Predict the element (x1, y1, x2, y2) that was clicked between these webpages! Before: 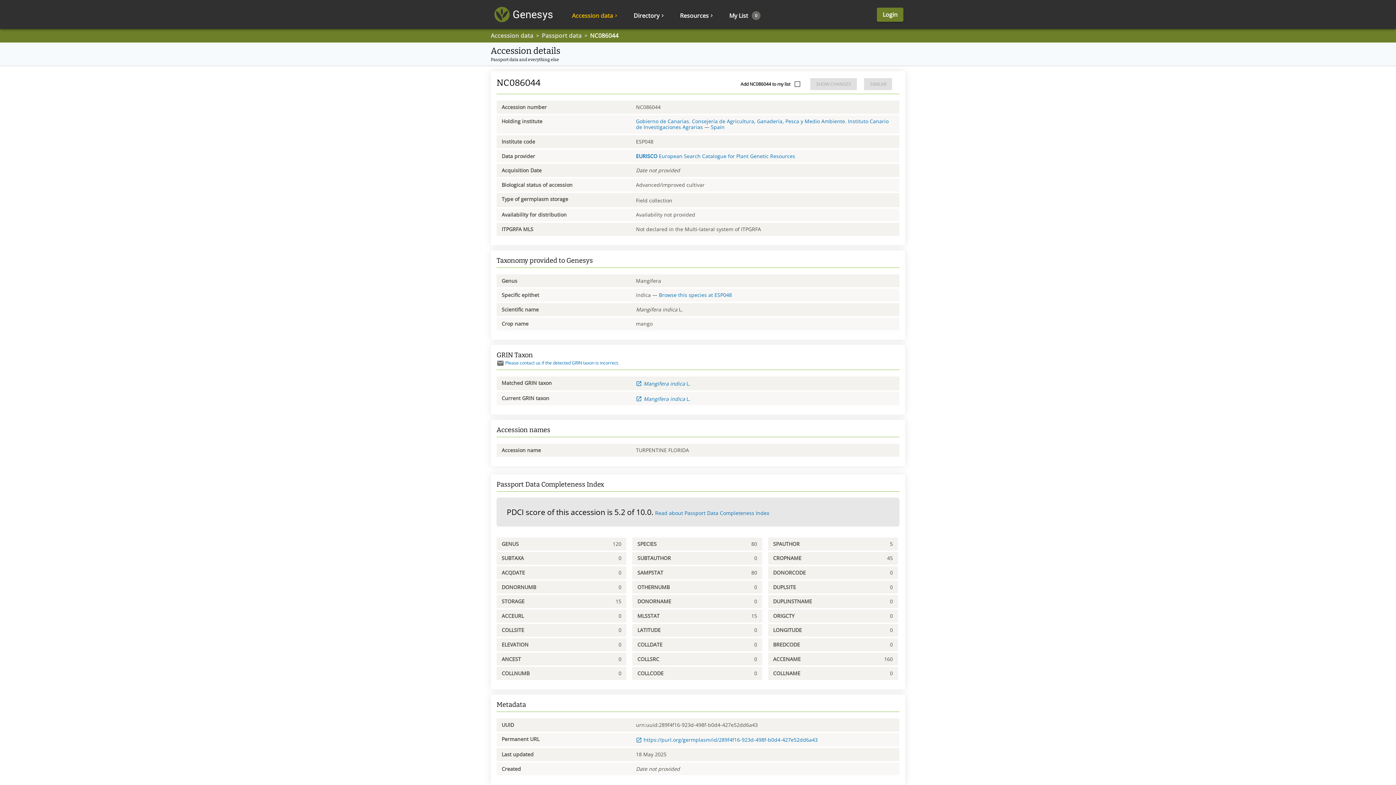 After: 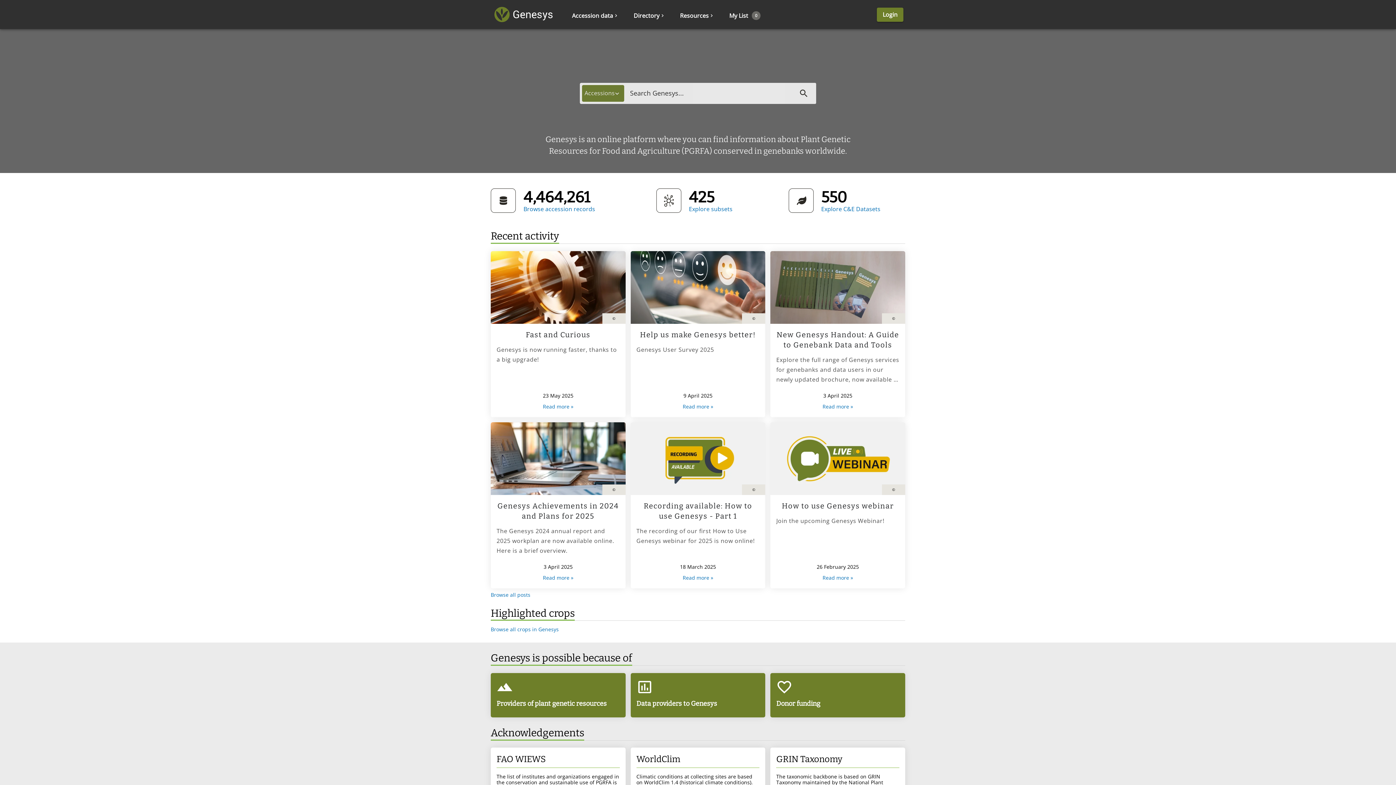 Action: bbox: (490, 0, 557, 29)